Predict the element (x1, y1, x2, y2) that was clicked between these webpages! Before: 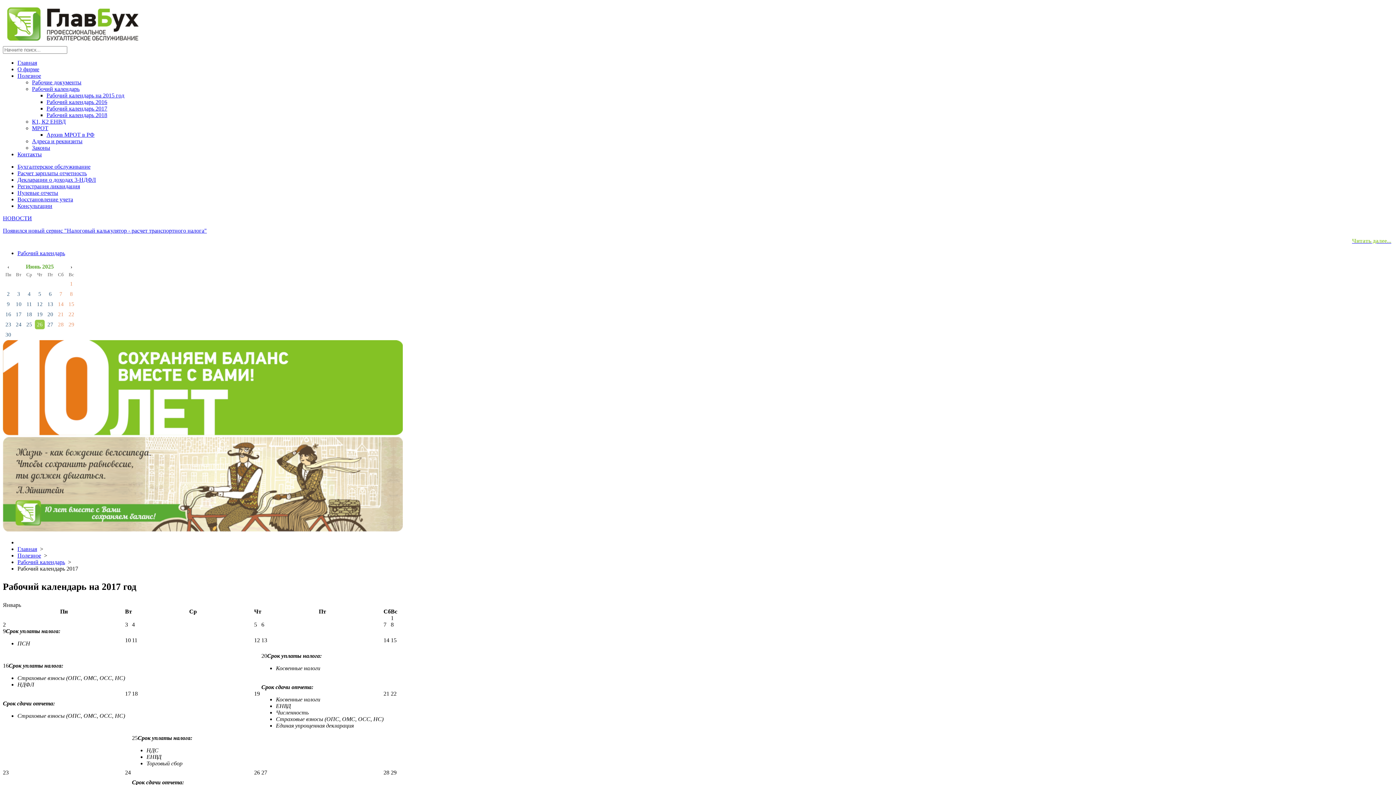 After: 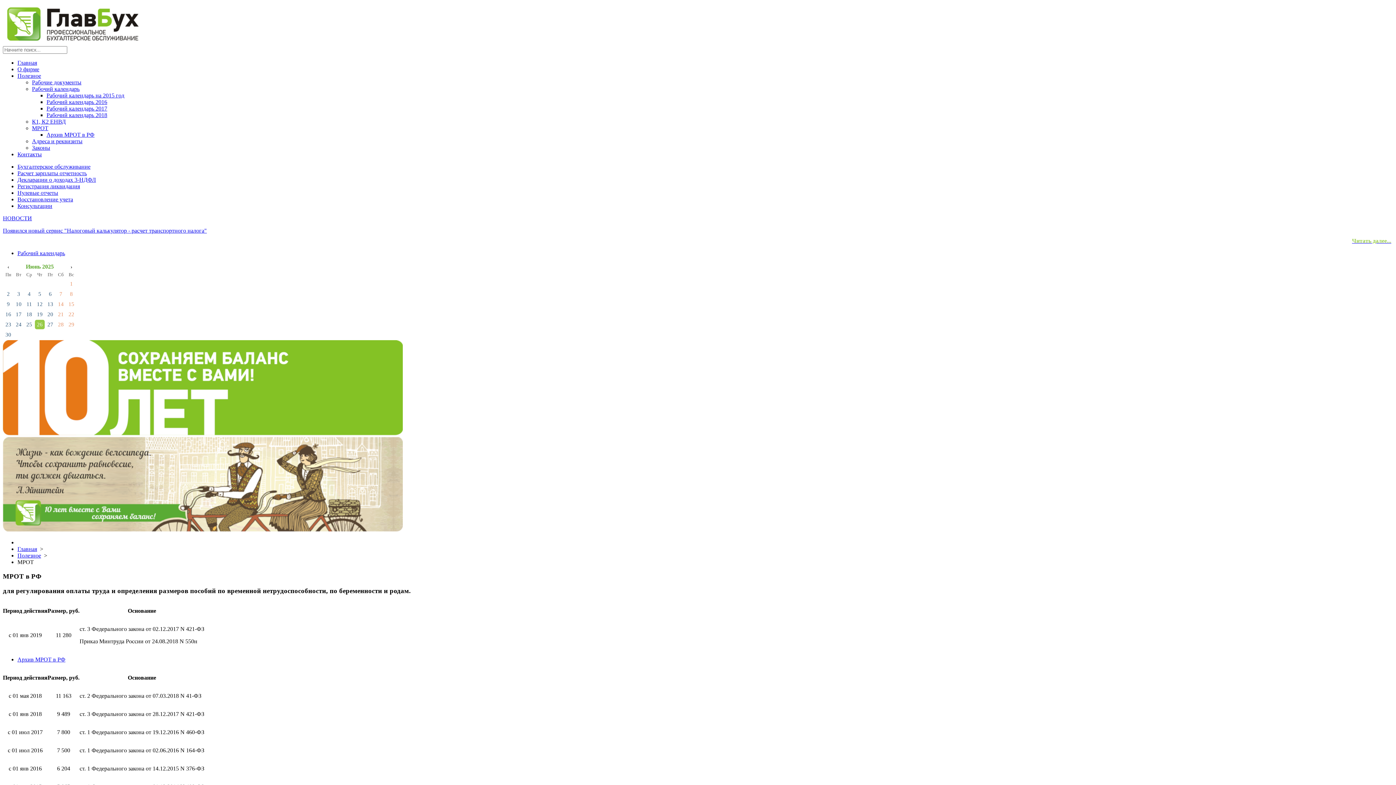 Action: label: МРОТ bbox: (32, 125, 48, 131)